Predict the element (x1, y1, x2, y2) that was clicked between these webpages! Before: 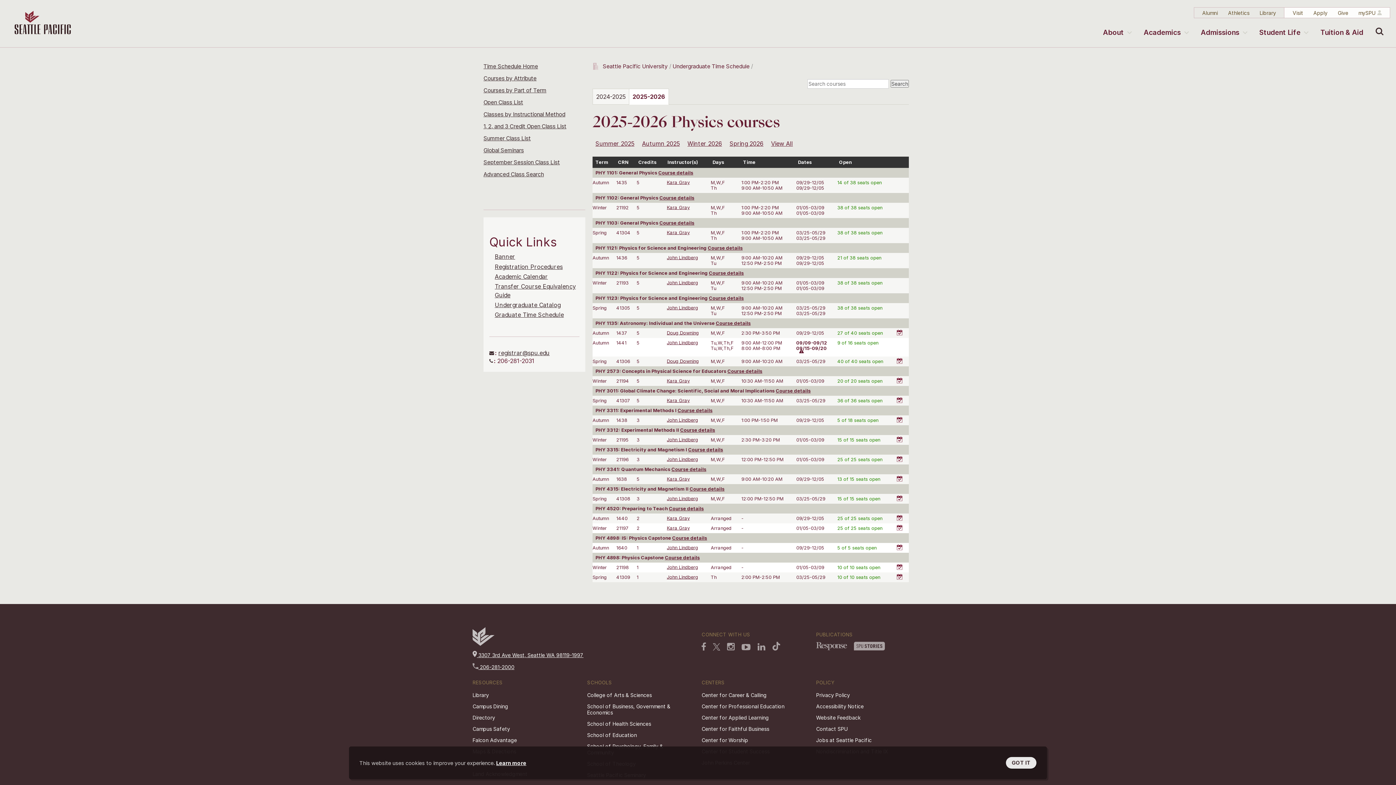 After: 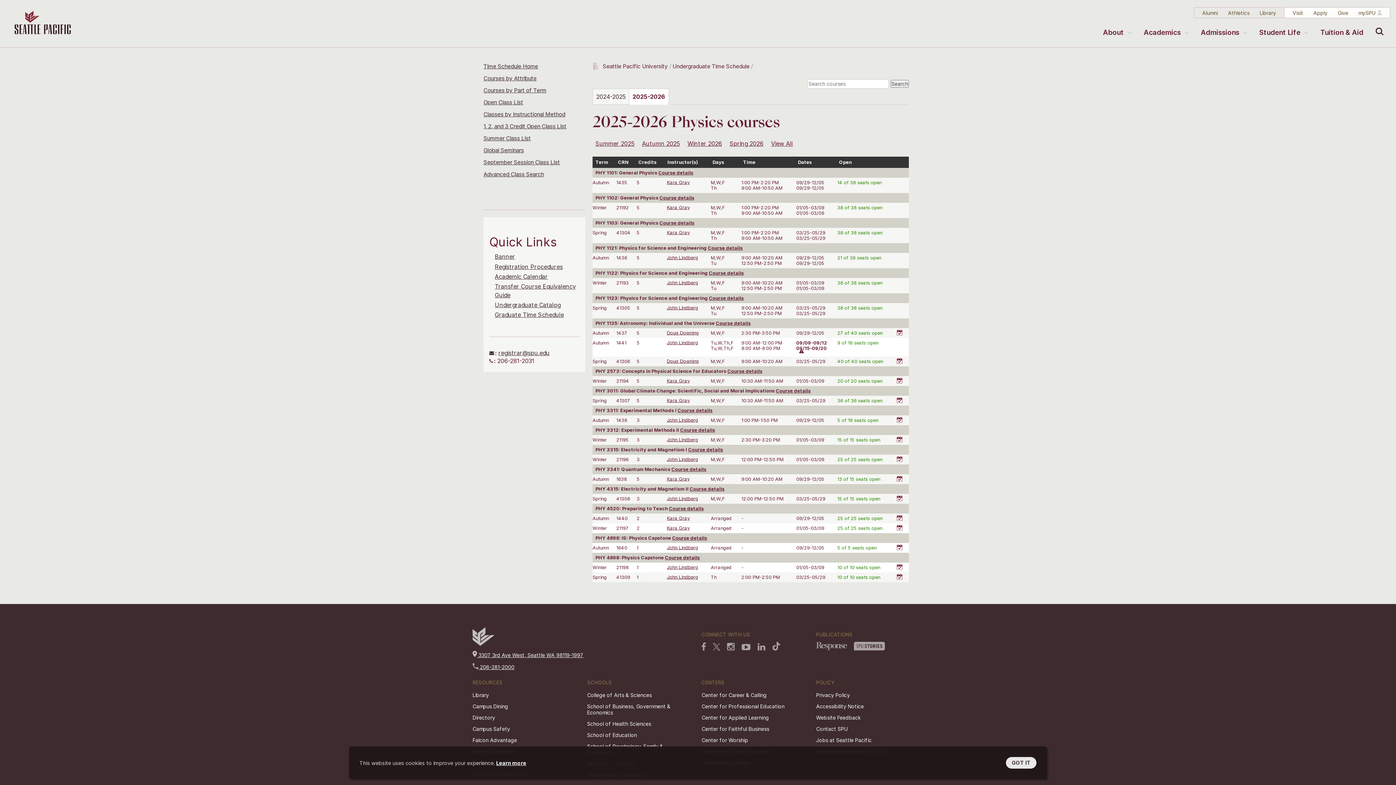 Action: bbox: (897, 452, 905, 458)